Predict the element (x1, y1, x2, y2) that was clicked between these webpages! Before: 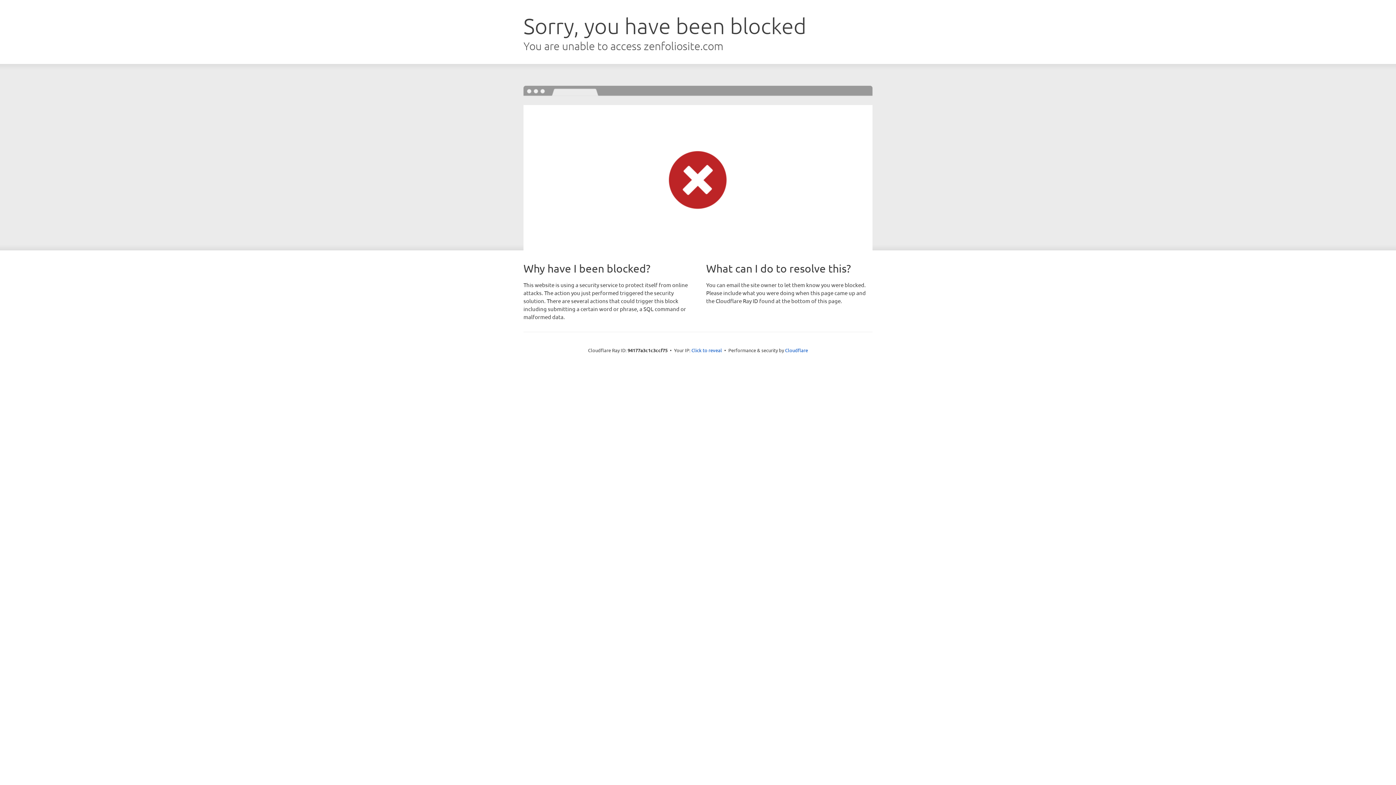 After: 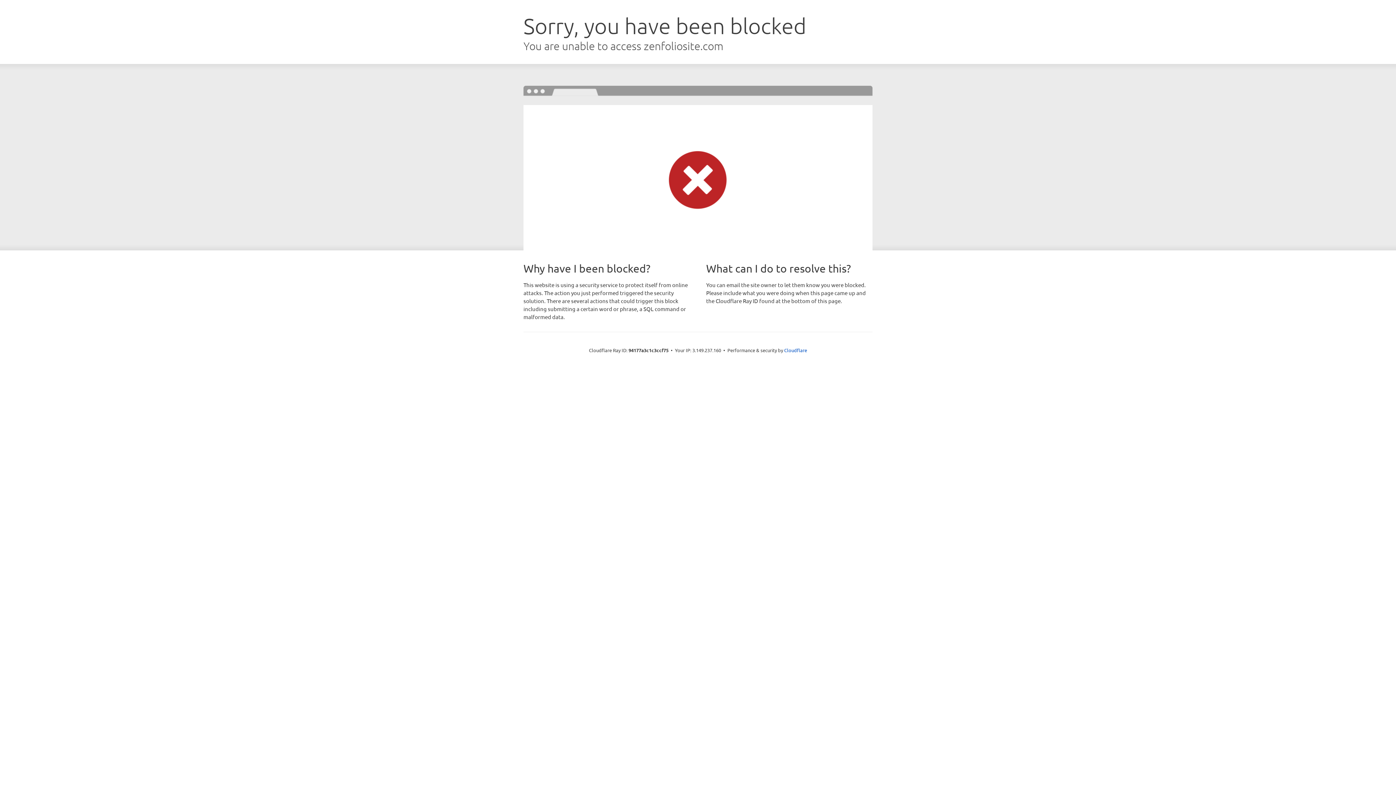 Action: label: Click to reveal bbox: (691, 346, 722, 353)